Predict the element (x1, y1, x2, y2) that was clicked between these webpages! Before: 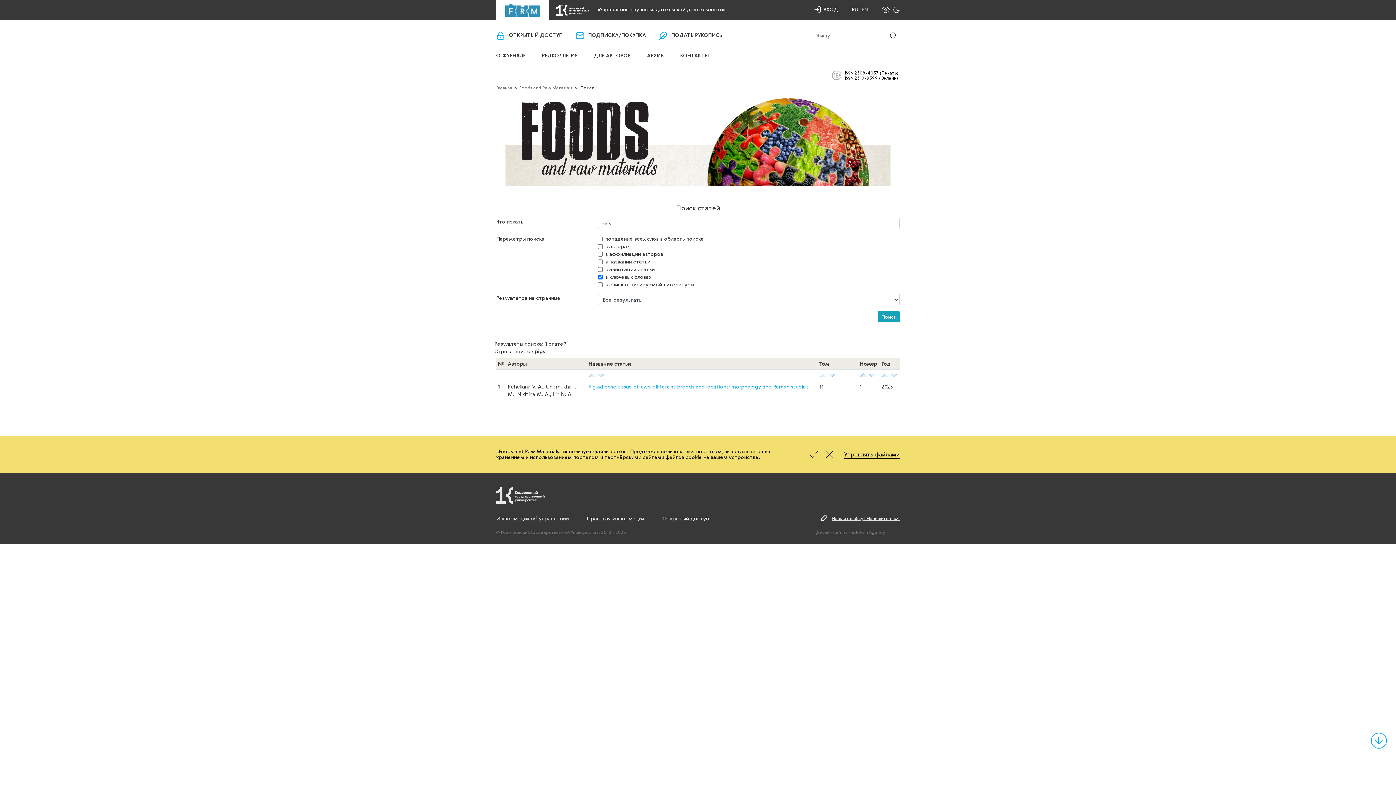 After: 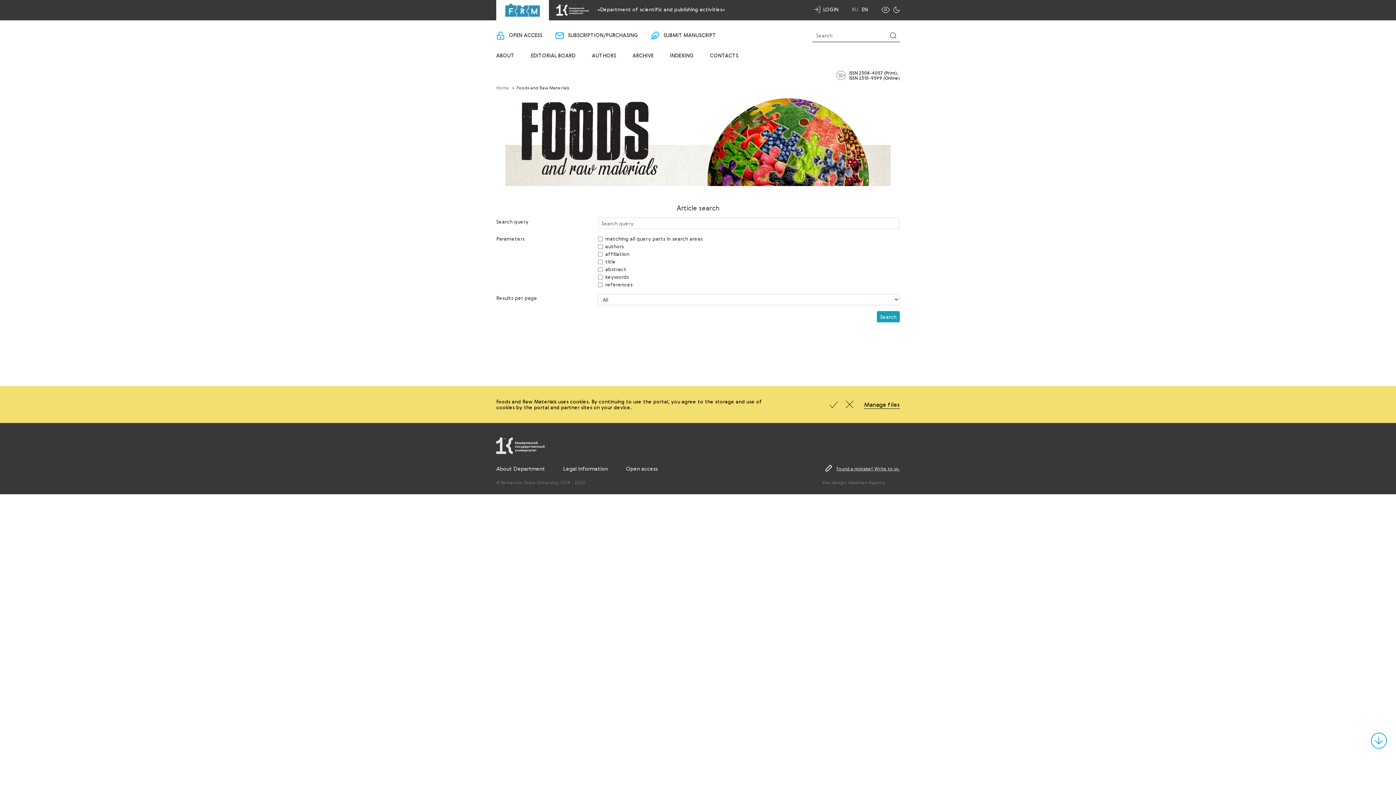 Action: label: EN bbox: (861, 6, 868, 12)